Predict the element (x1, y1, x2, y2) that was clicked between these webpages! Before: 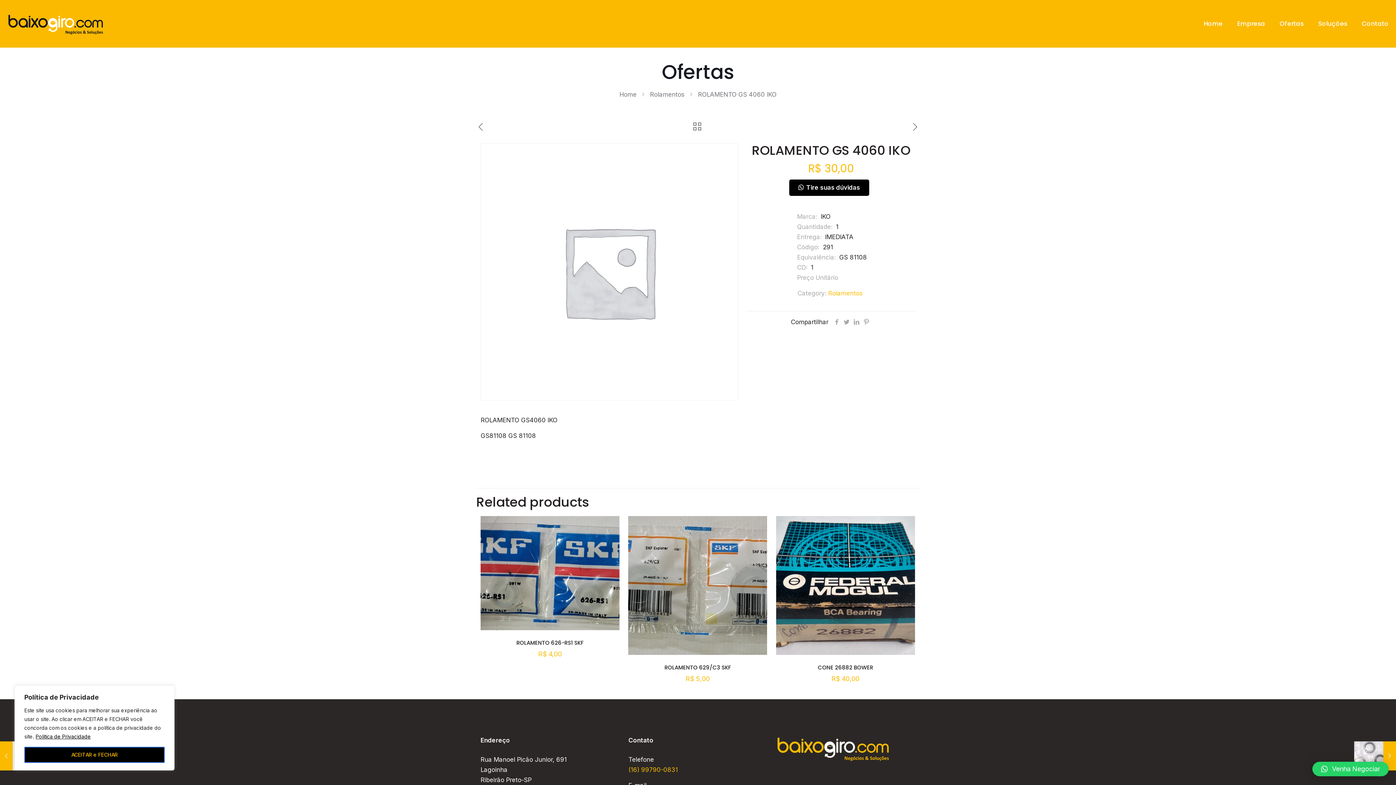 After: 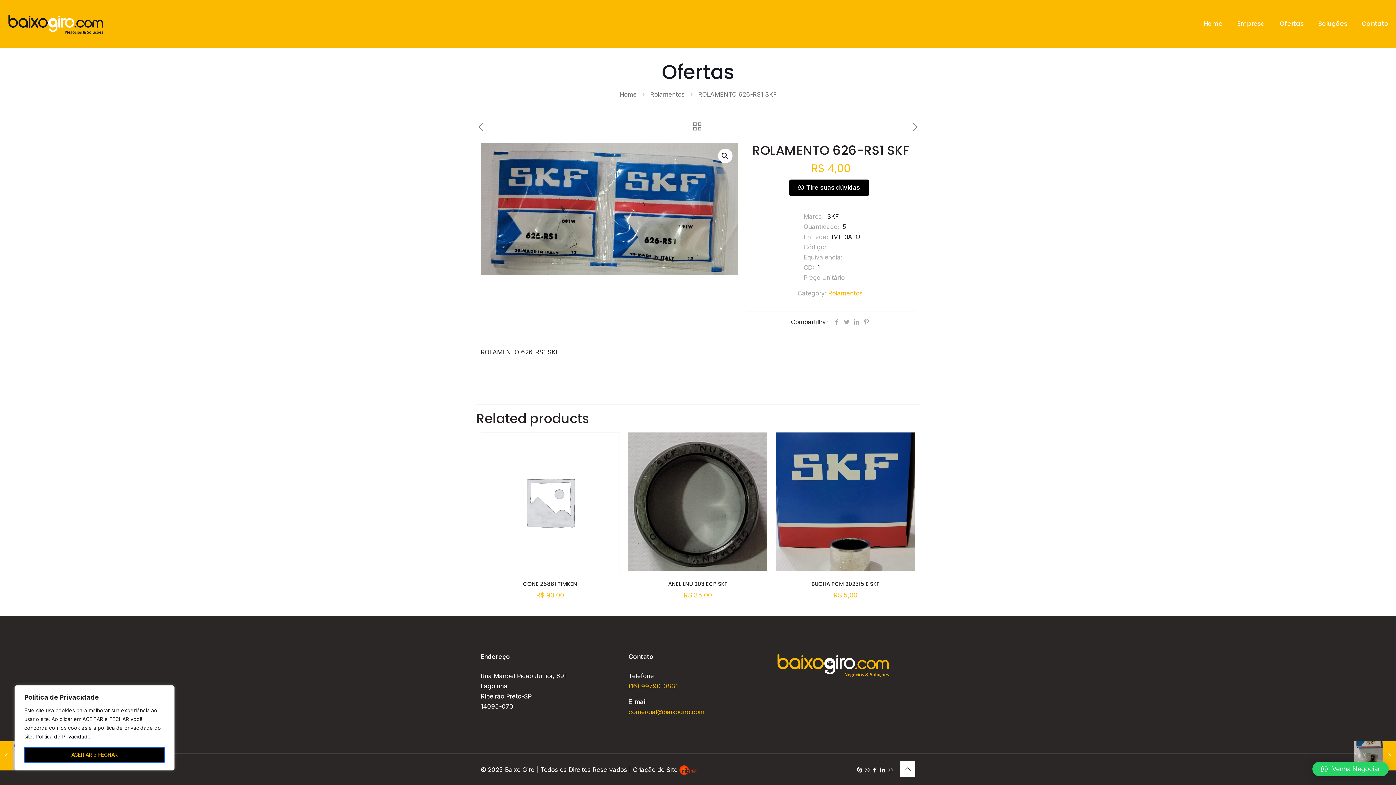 Action: bbox: (516, 639, 583, 646) label: ROLAMENTO 626-RS1 SKF